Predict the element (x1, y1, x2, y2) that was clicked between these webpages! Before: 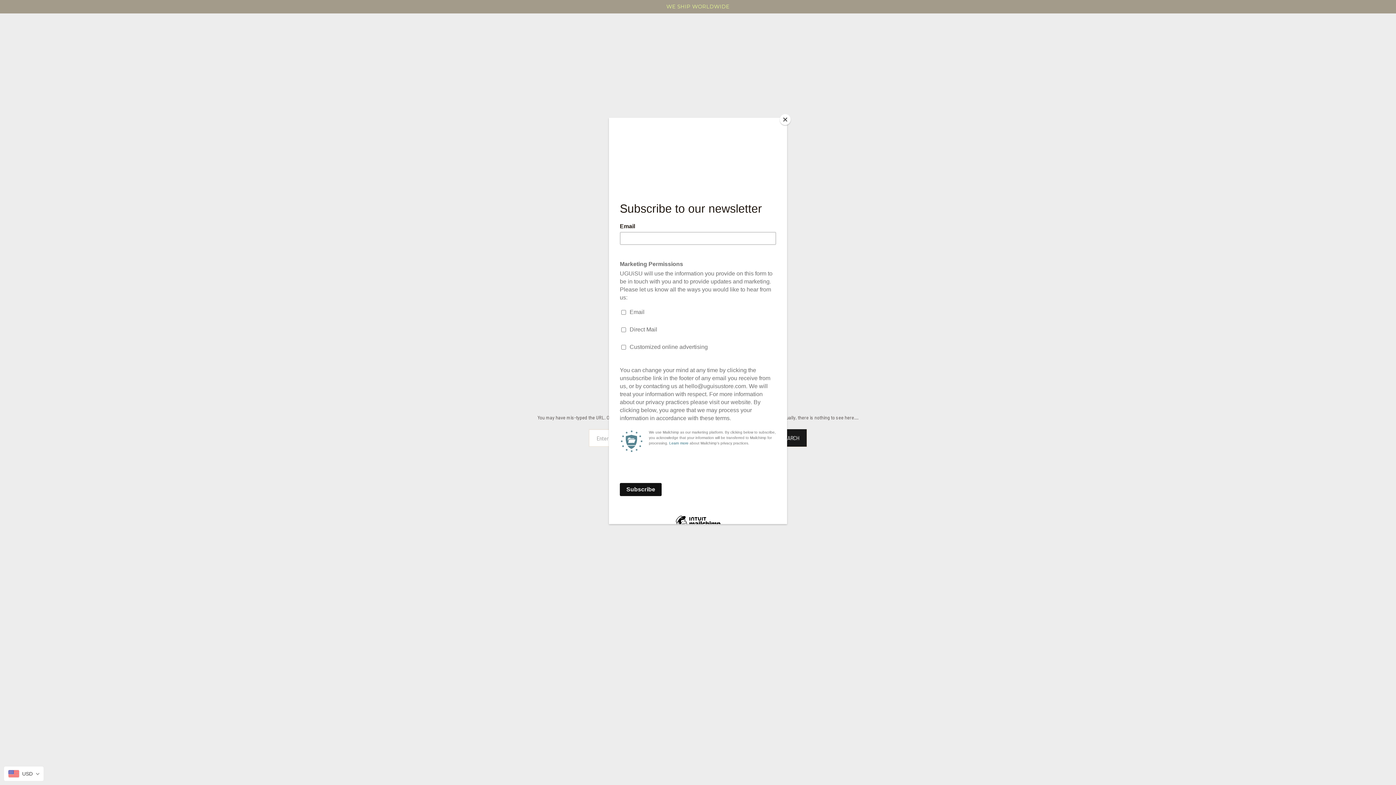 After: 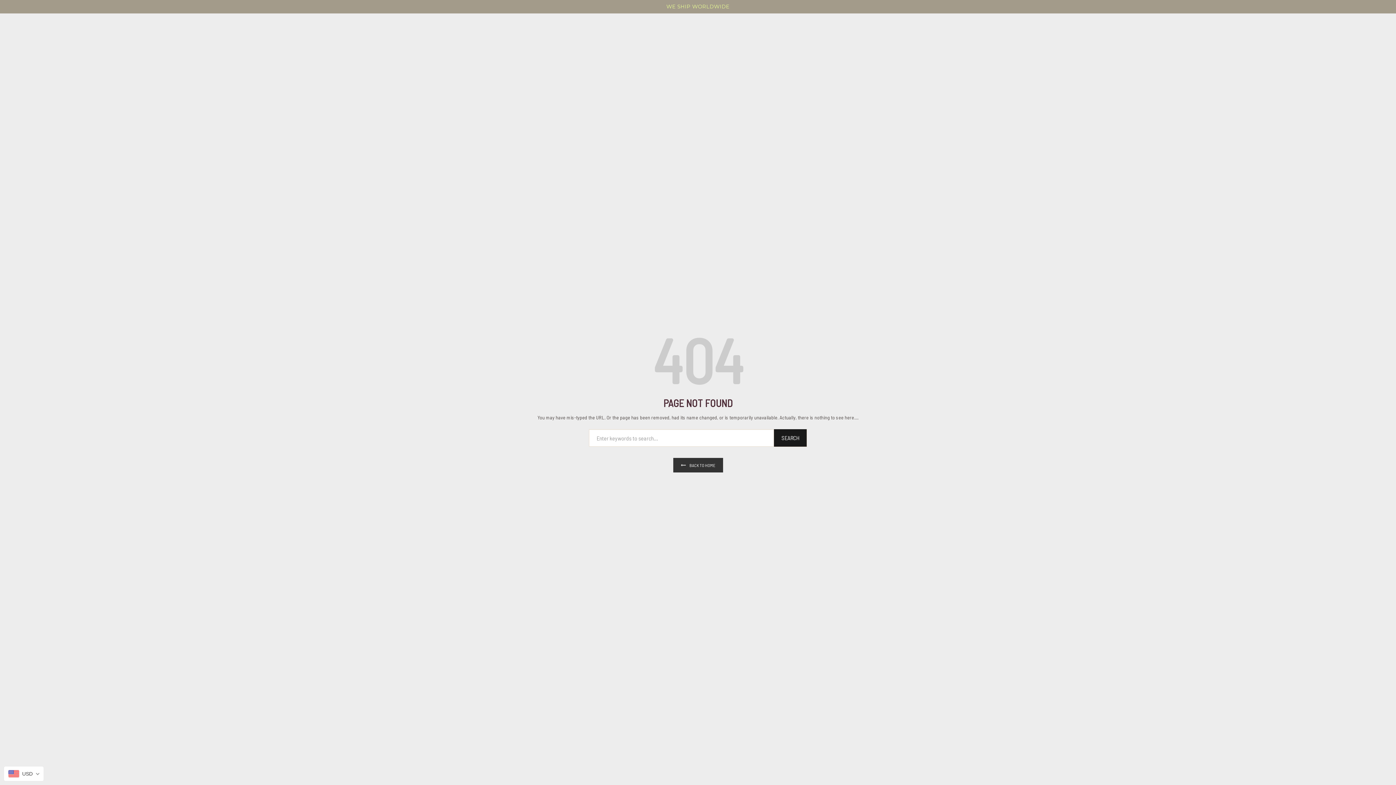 Action: bbox: (780, 114, 790, 125) label: Close